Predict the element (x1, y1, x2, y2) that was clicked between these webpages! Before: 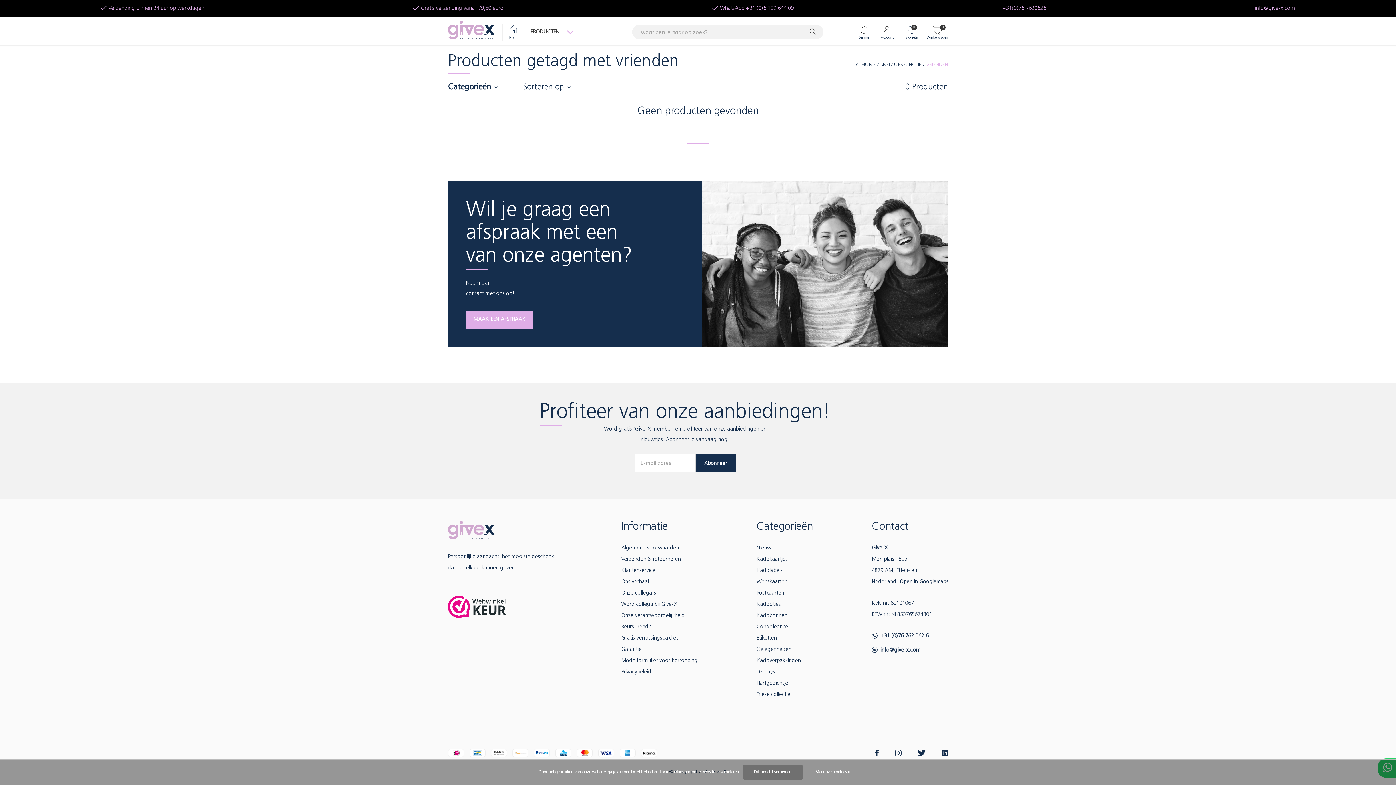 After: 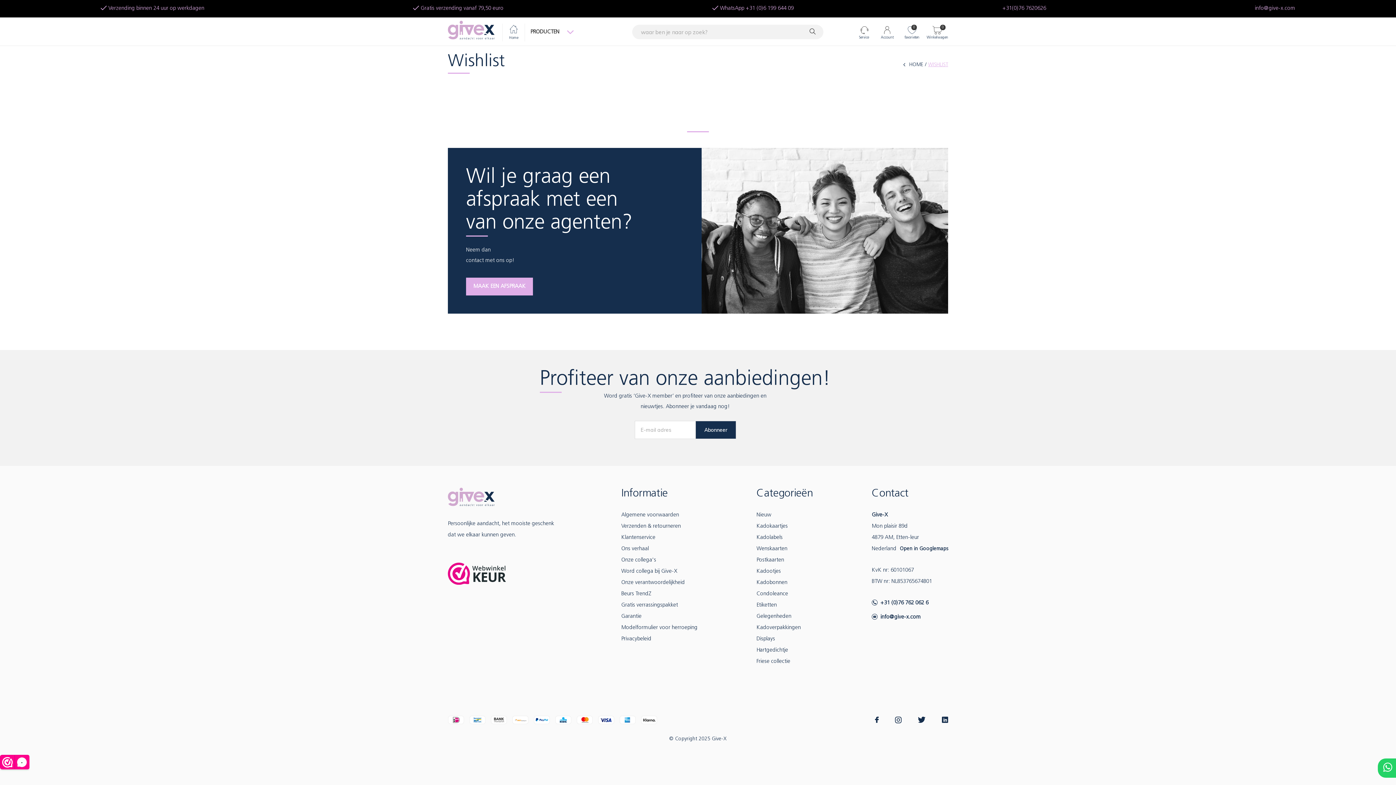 Action: label: favorieten
Verlanglijst
0 bbox: (904, 24, 919, 35)